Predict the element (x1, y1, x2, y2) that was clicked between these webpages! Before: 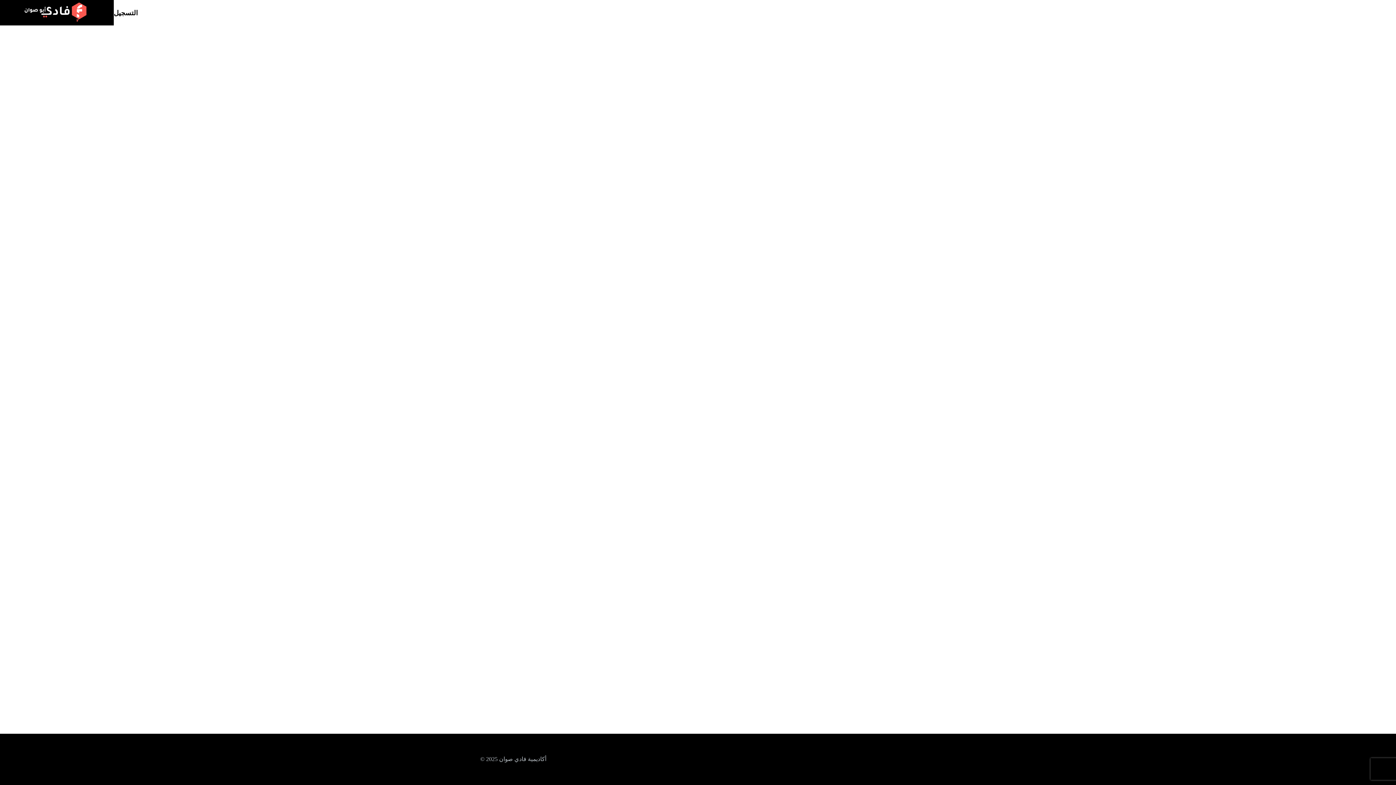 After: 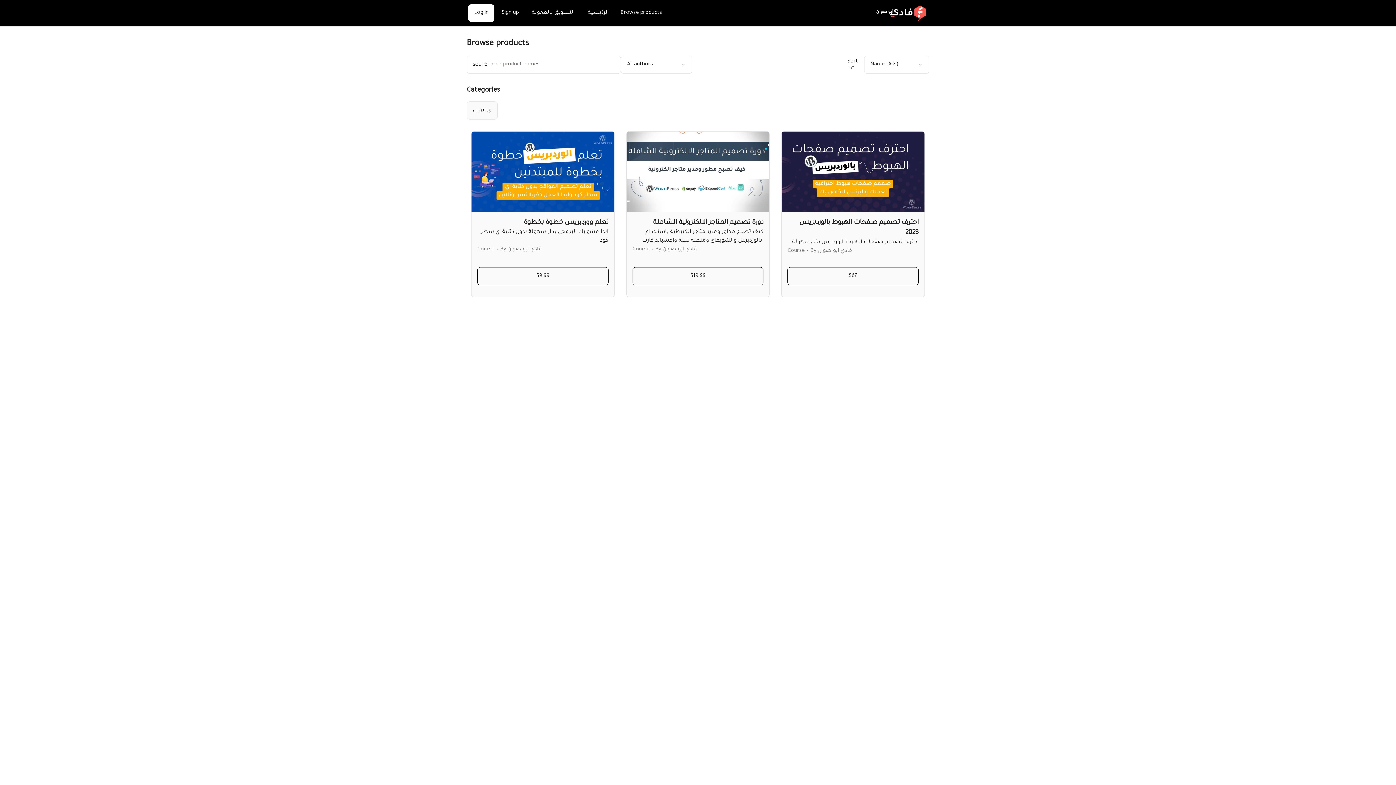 Action: bbox: (23, 1, 90, 24)